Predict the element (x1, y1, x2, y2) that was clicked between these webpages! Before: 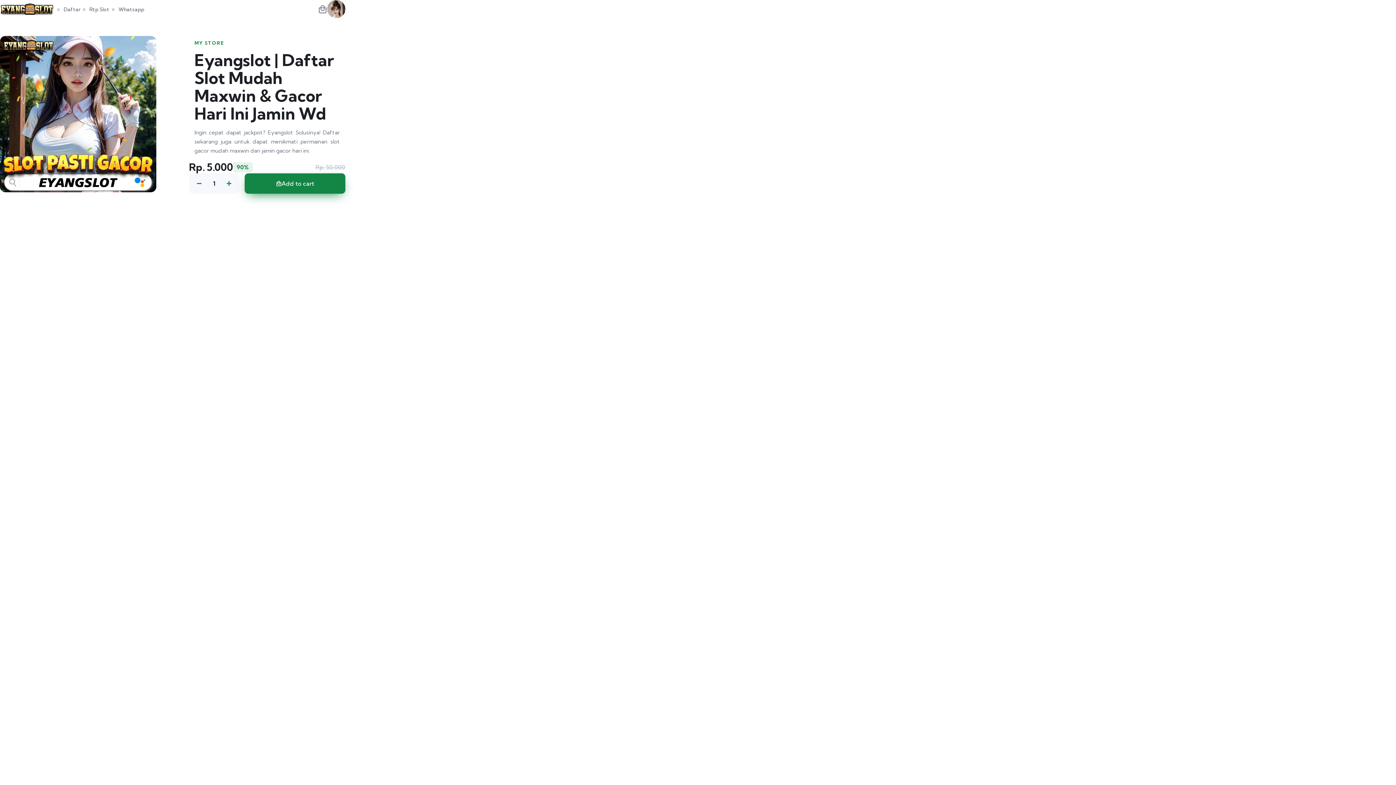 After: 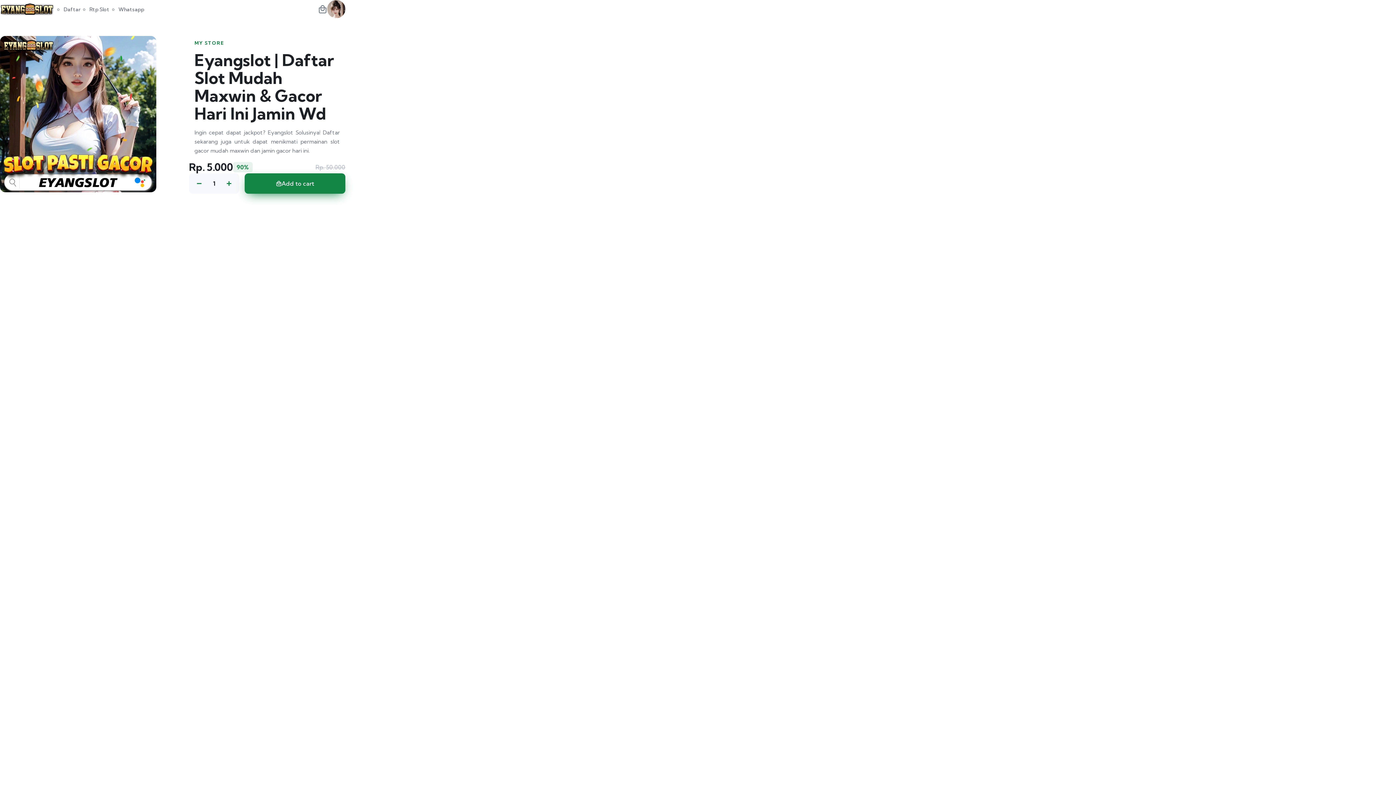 Action: label: Whatsapp bbox: (118, 6, 144, 12)